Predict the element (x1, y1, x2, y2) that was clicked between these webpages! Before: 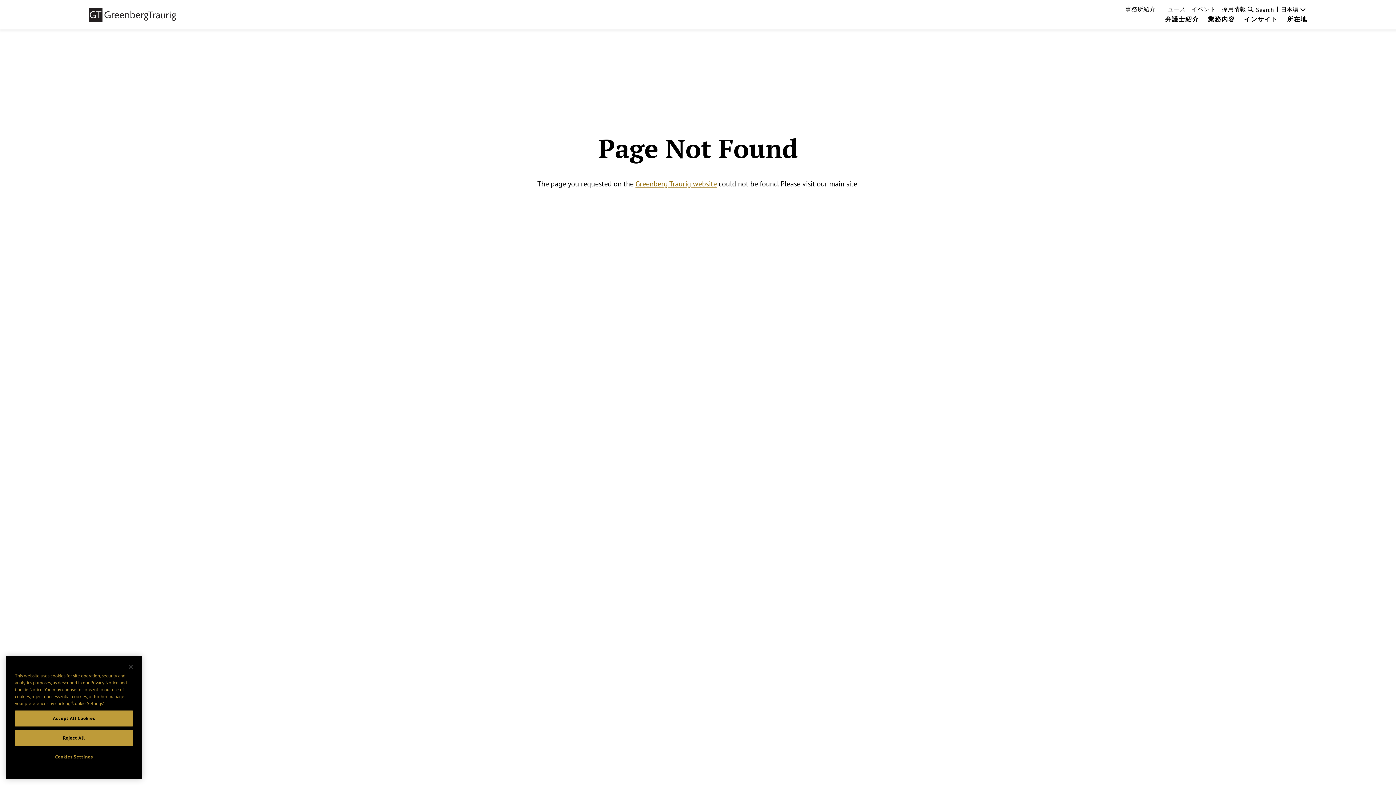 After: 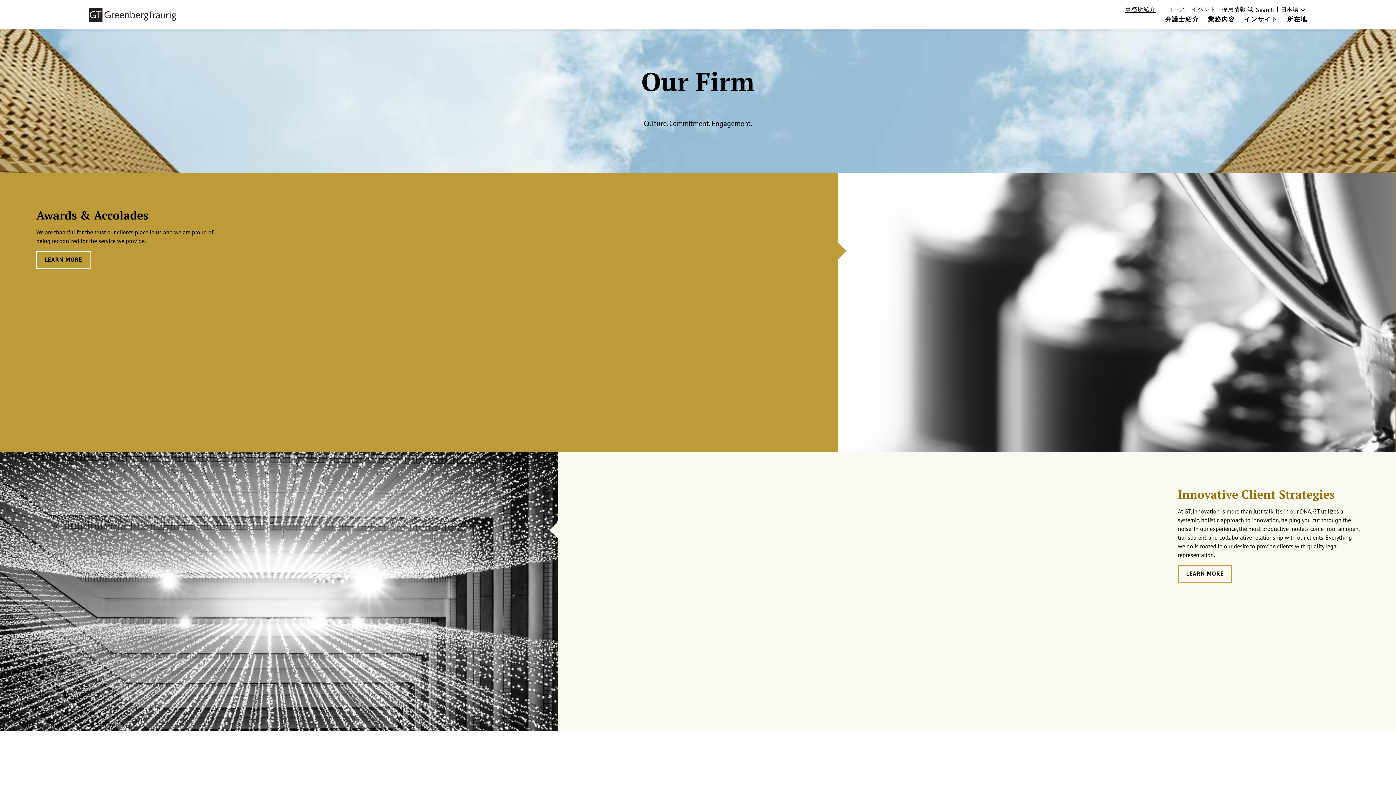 Action: bbox: (1125, 5, 1156, 12) label: 事務所紹介